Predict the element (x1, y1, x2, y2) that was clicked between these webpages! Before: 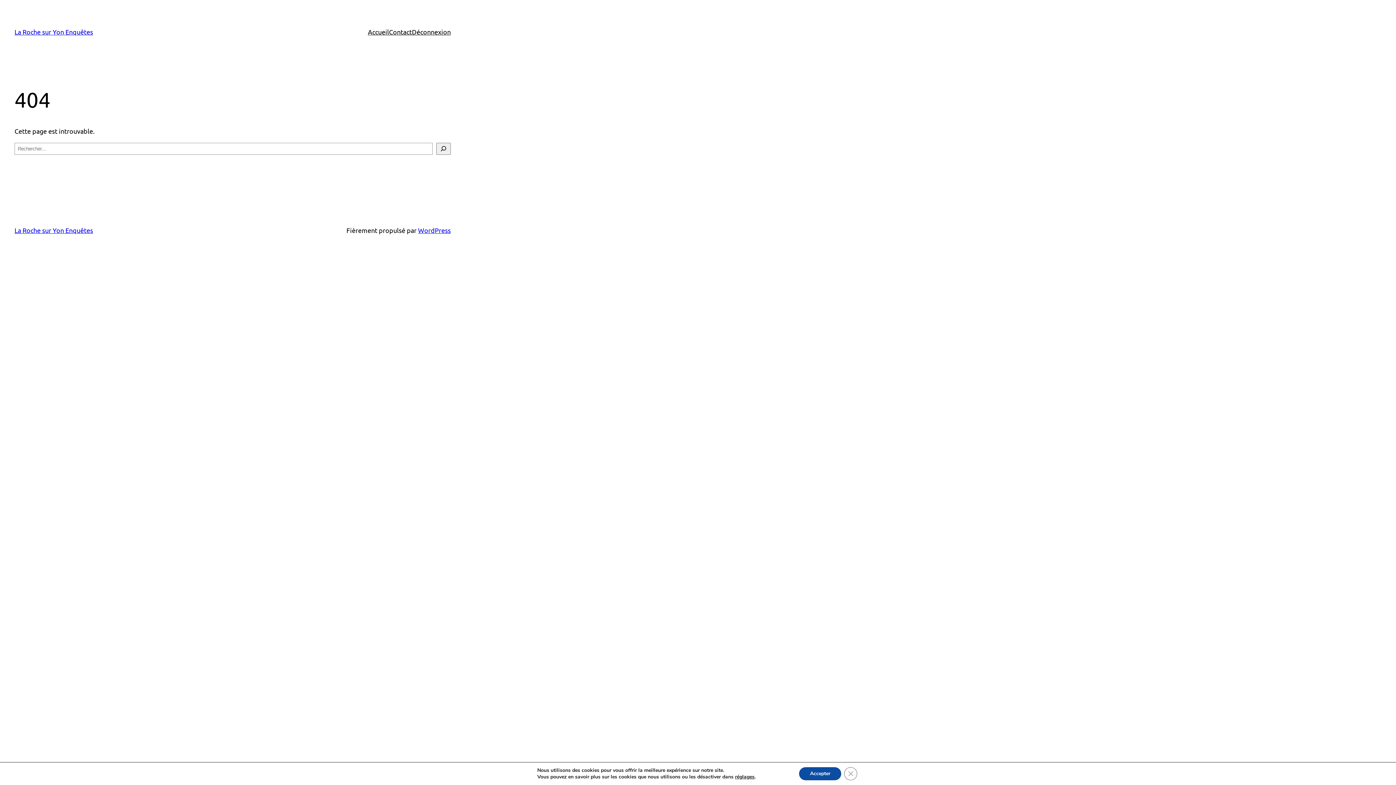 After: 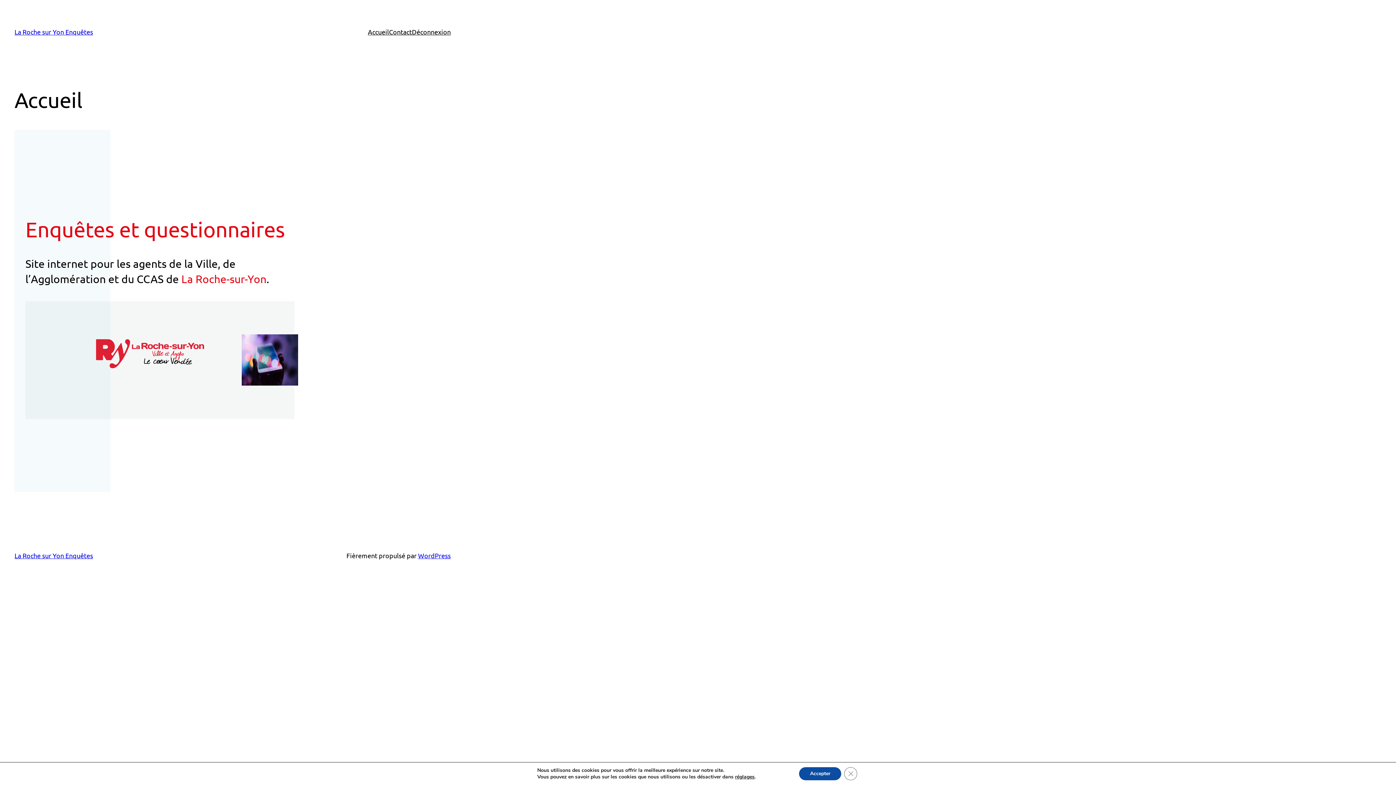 Action: bbox: (389, 26, 412, 37) label: Contact